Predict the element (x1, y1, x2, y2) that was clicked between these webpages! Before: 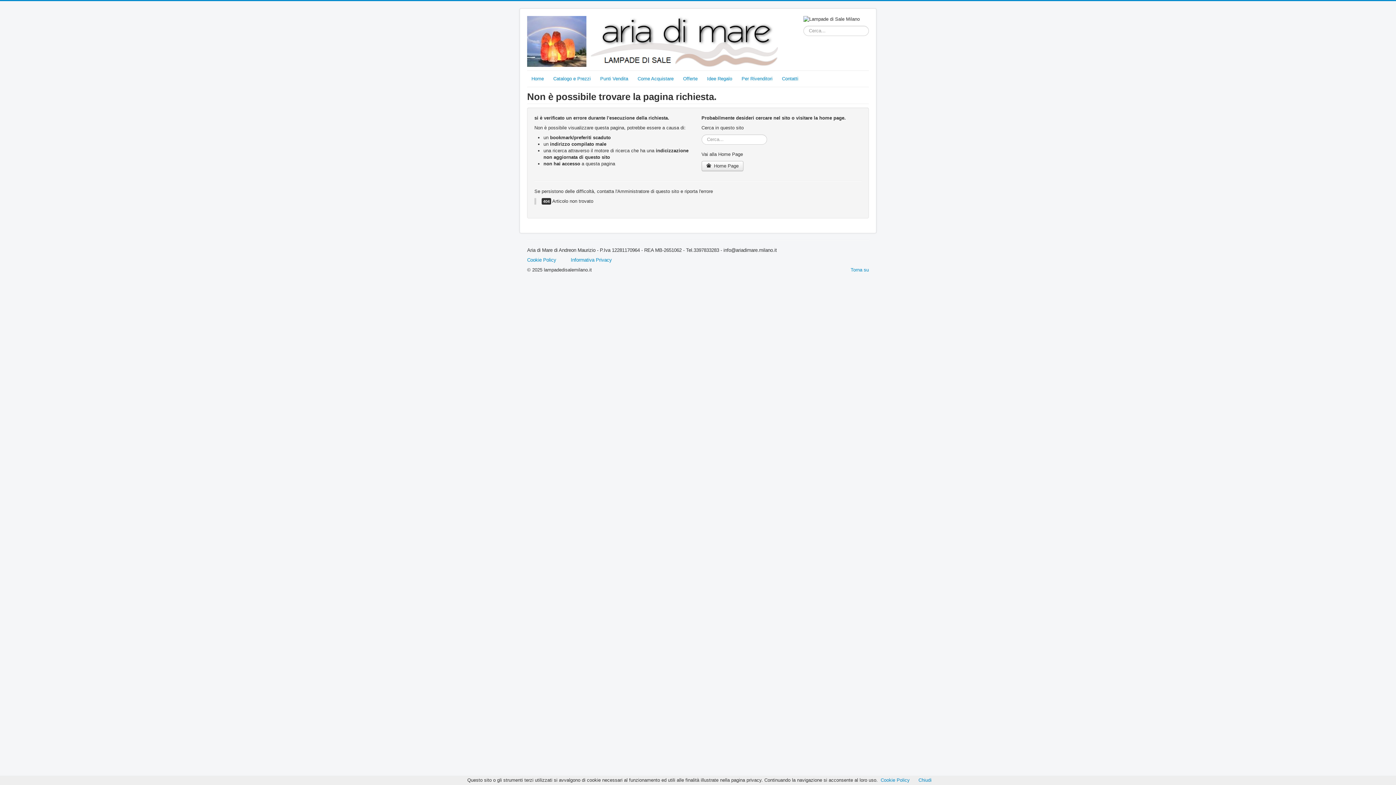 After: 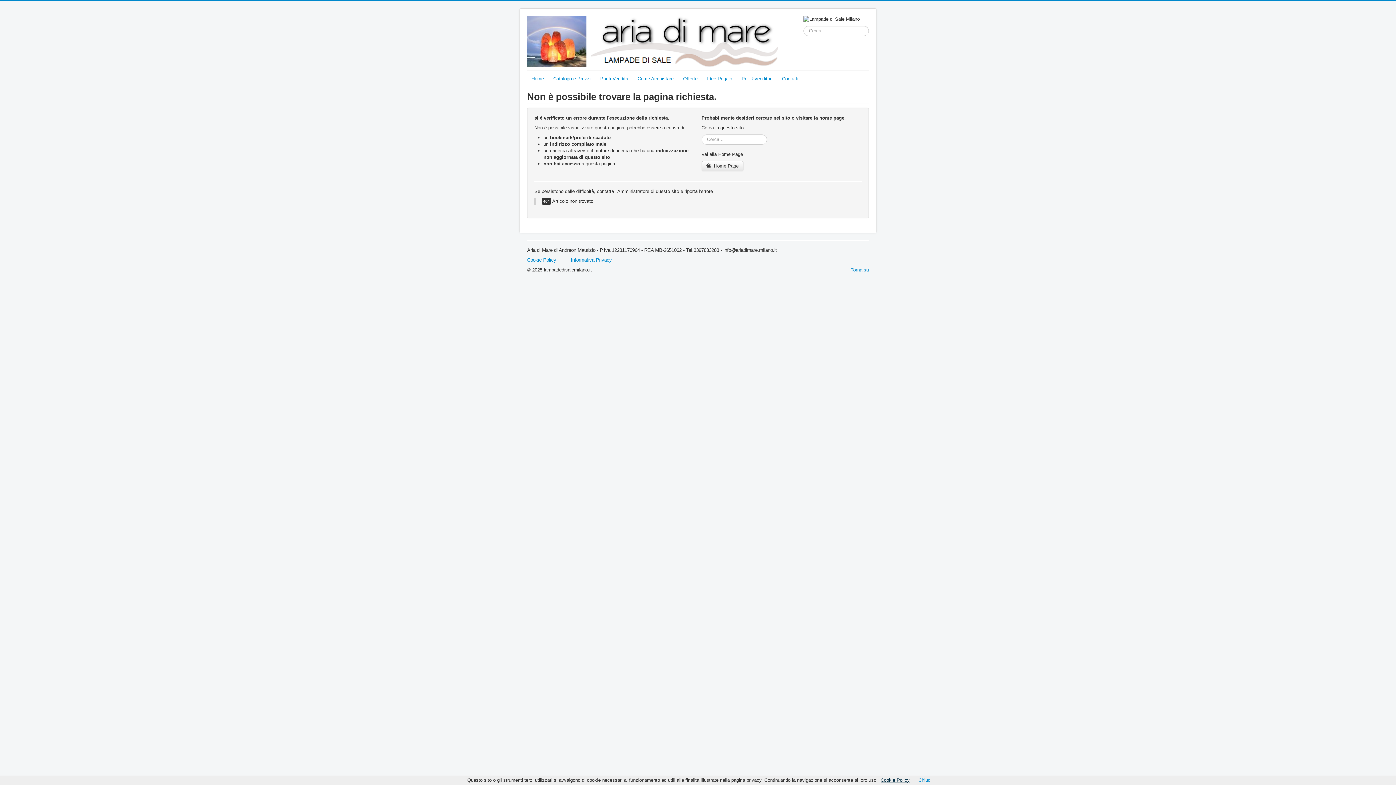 Action: label: Cookie Policy bbox: (880, 777, 910, 783)